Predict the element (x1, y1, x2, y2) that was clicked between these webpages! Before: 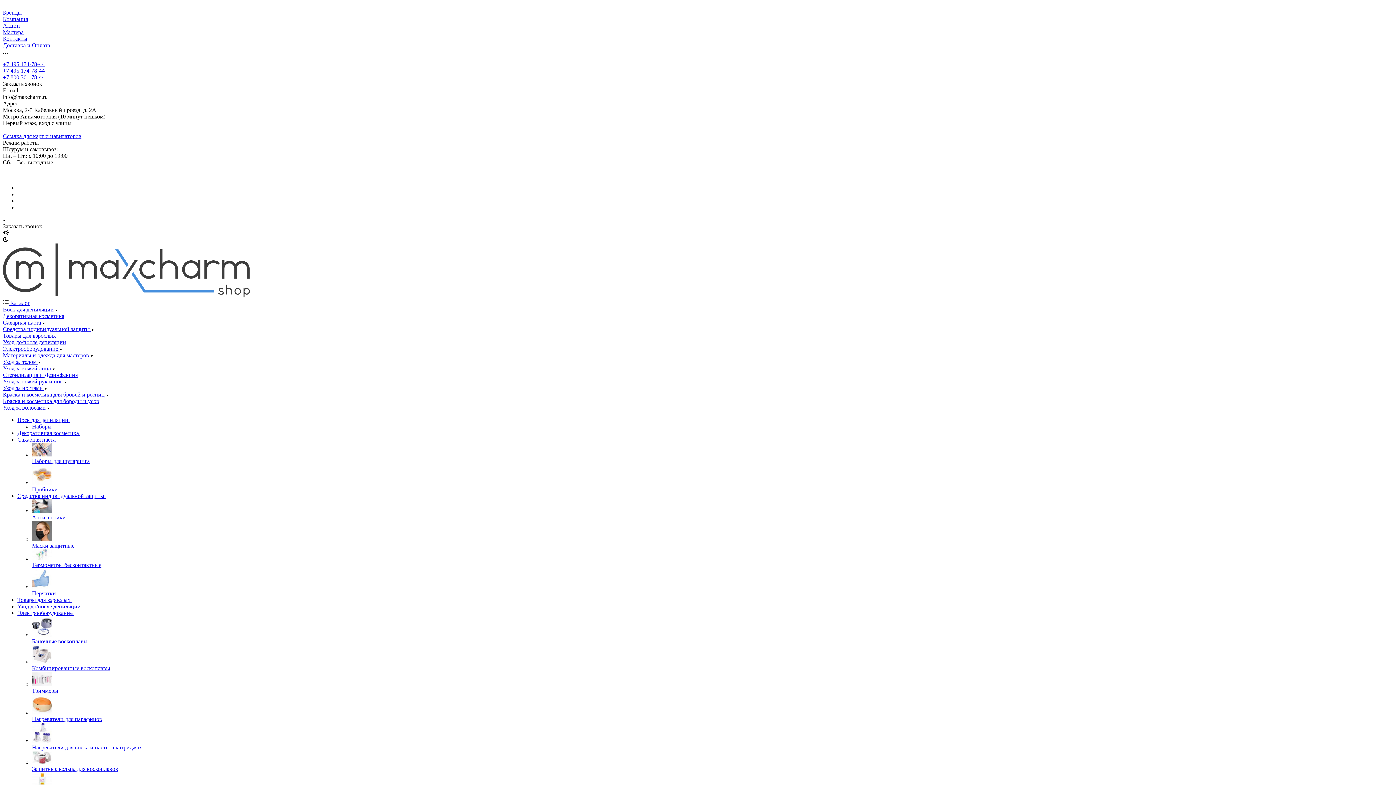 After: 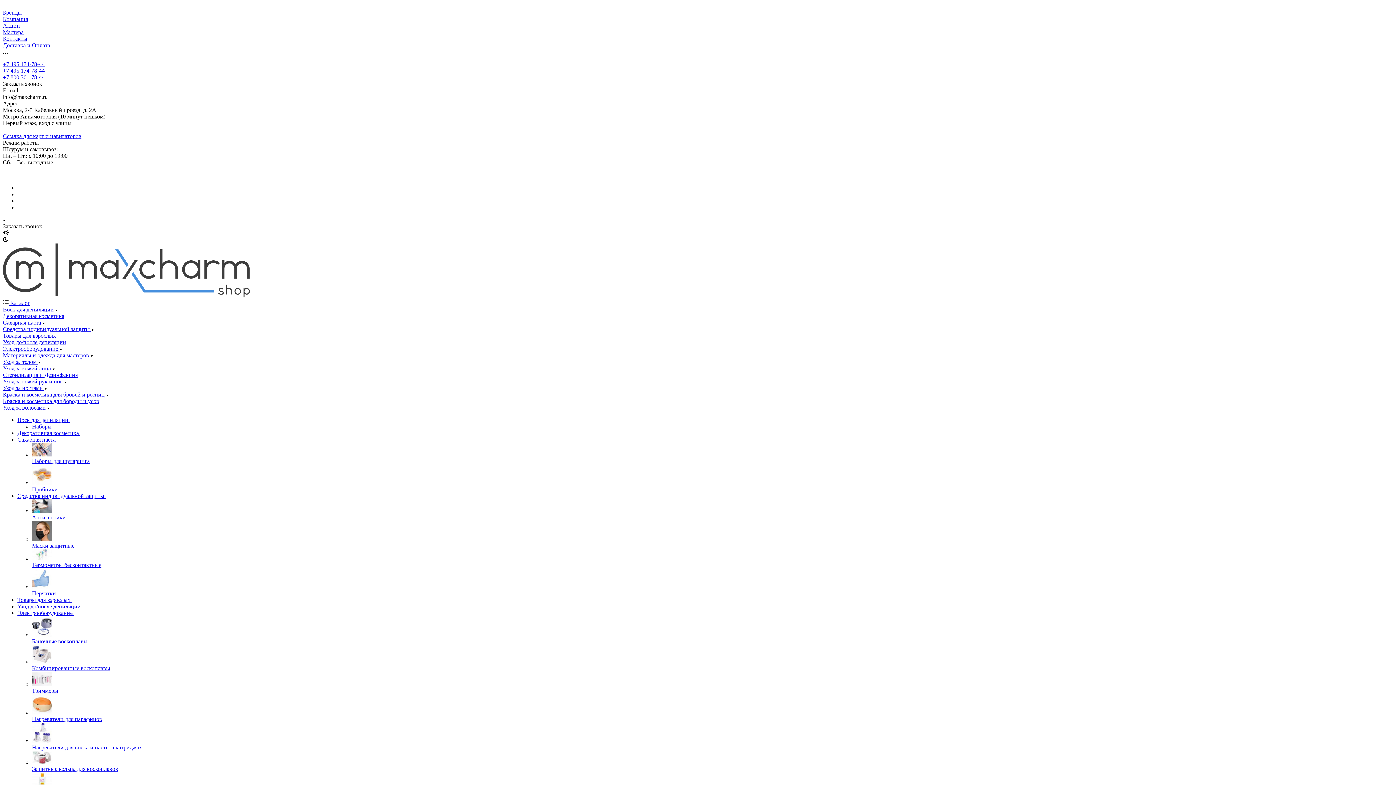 Action: label: Термометры бесконтактные bbox: (32, 562, 101, 568)